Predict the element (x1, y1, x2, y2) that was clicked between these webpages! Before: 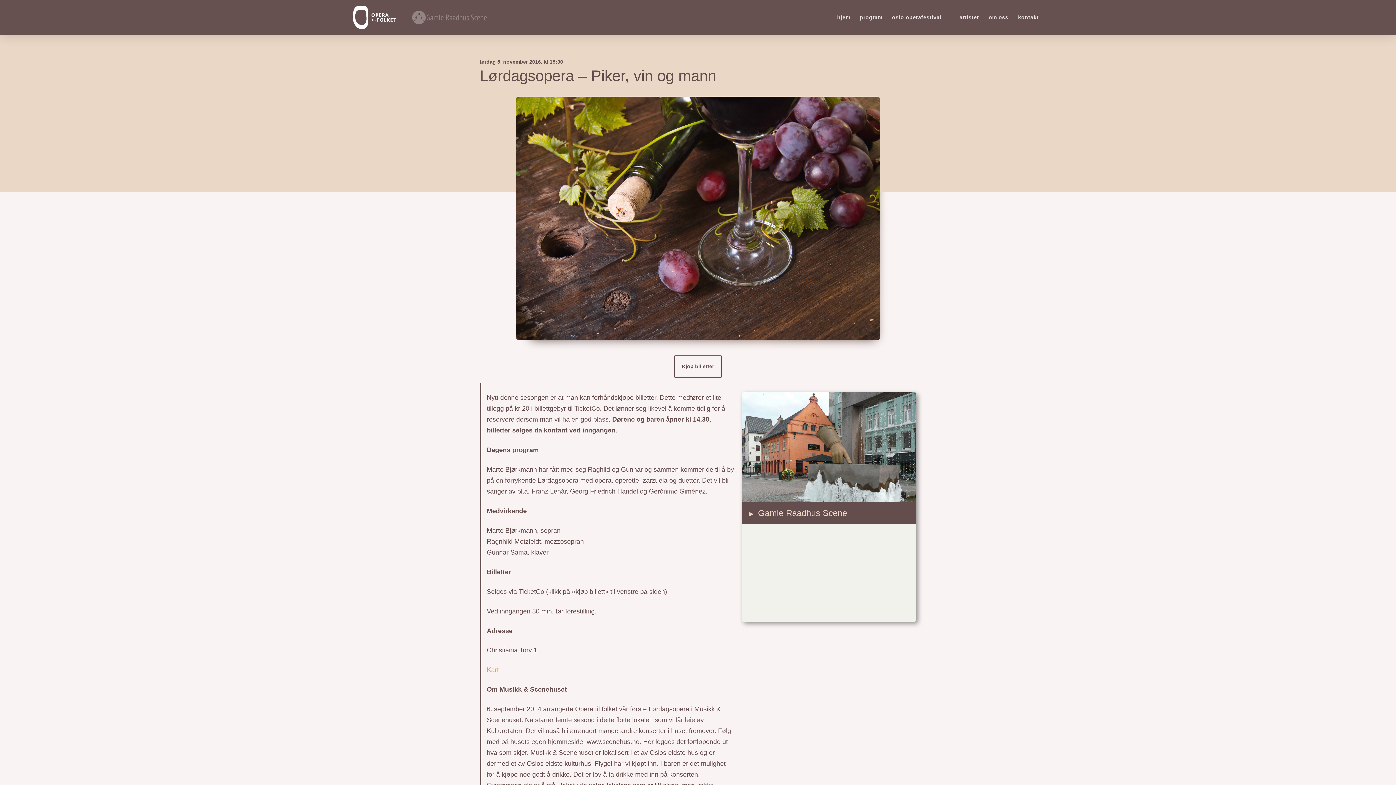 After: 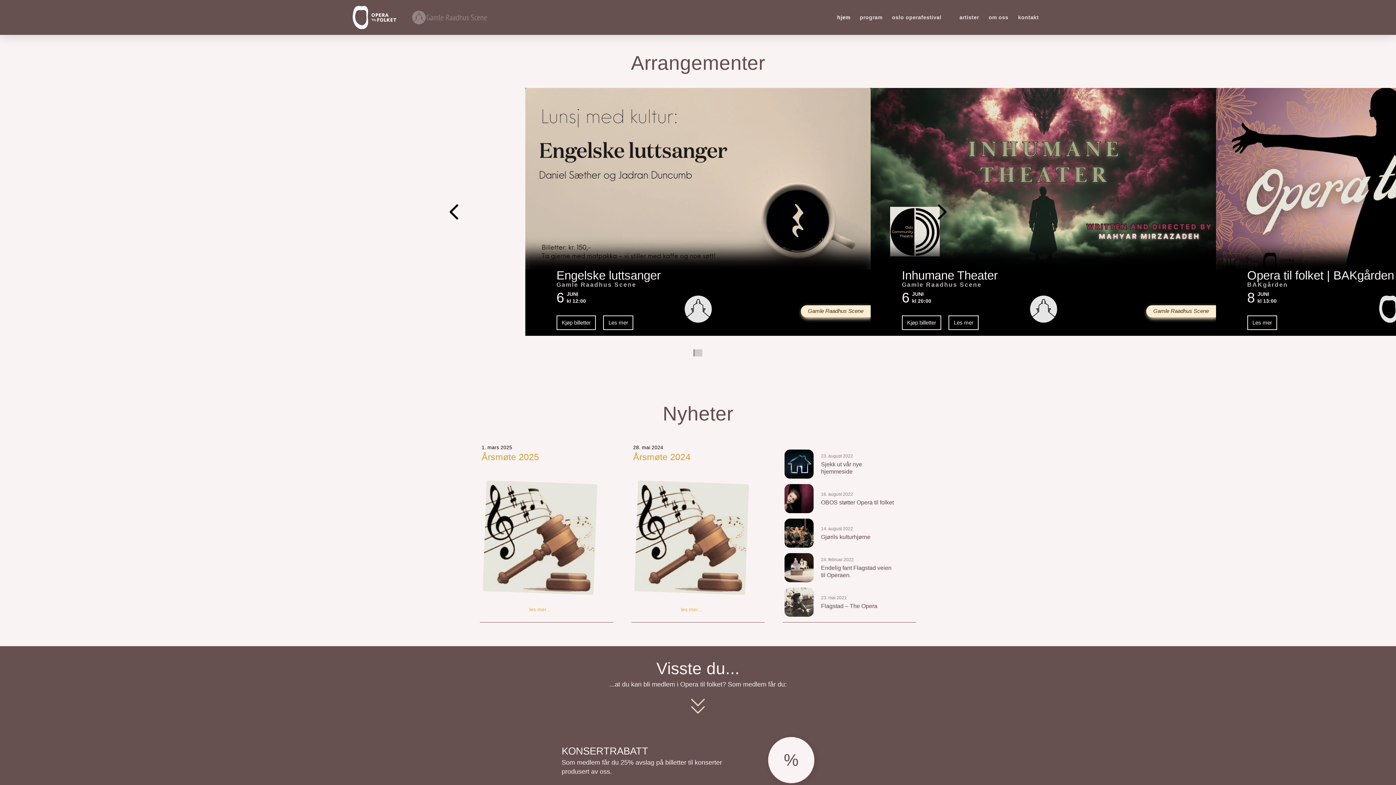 Action: label: hjem bbox: (832, 0, 855, 34)